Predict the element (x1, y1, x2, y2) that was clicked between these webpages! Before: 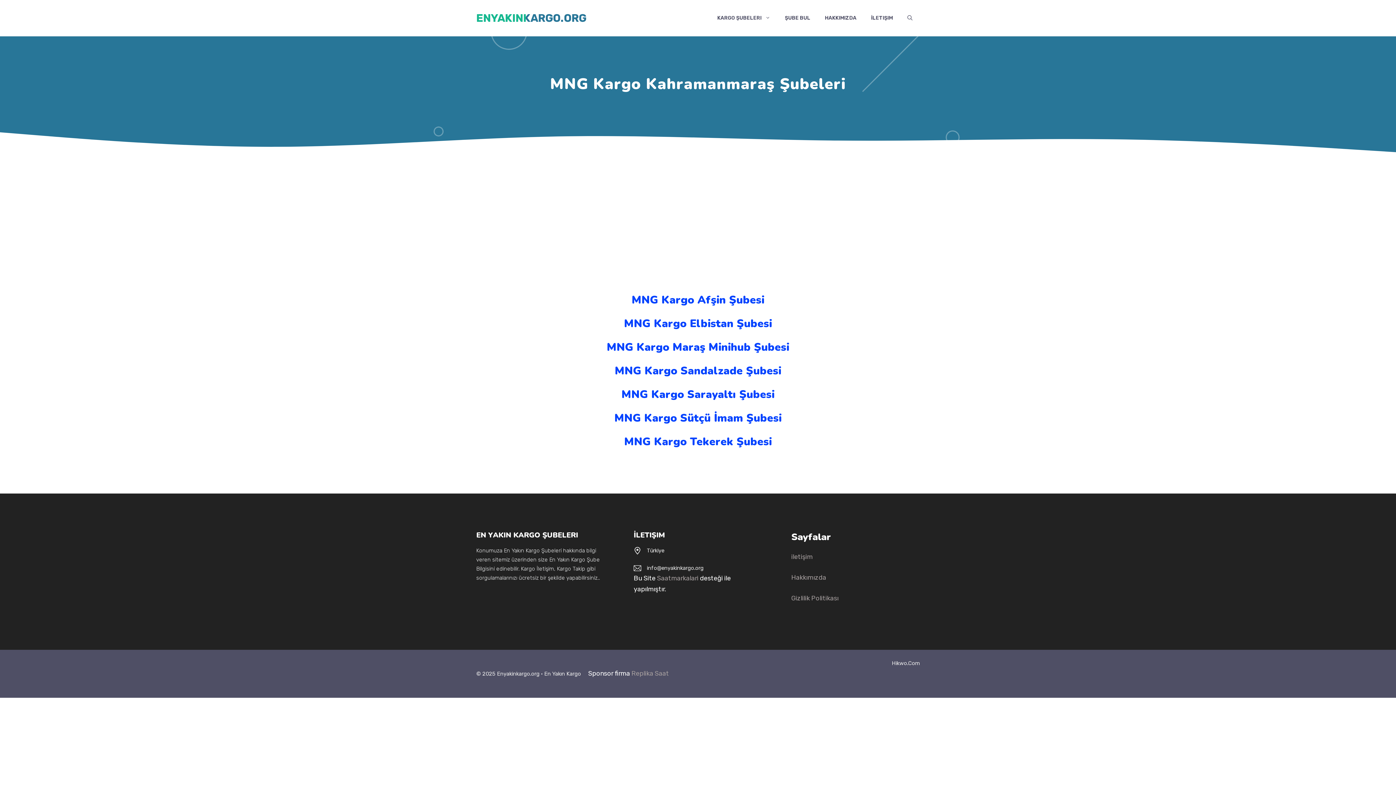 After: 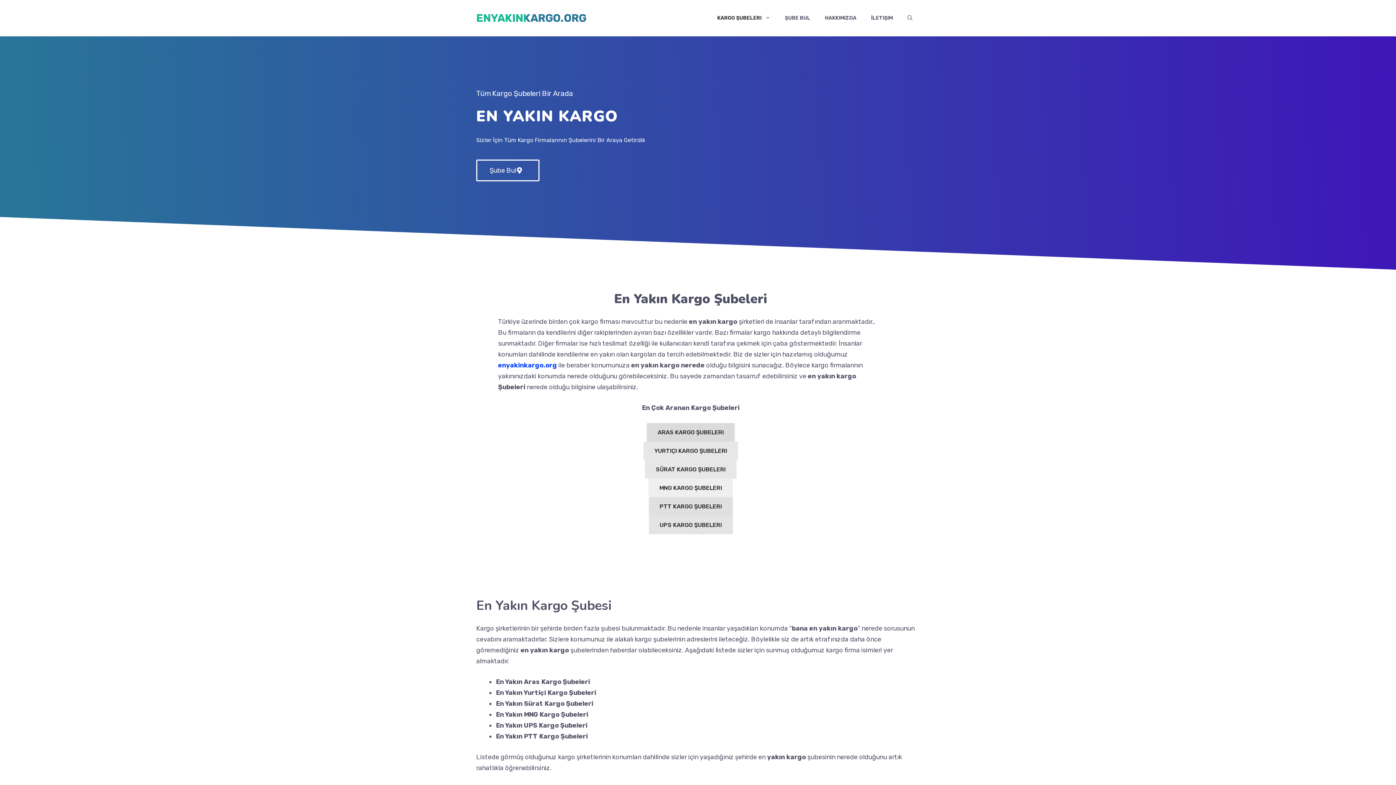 Action: bbox: (476, 11, 586, 24) label: ENYAKINKARGO.ORG